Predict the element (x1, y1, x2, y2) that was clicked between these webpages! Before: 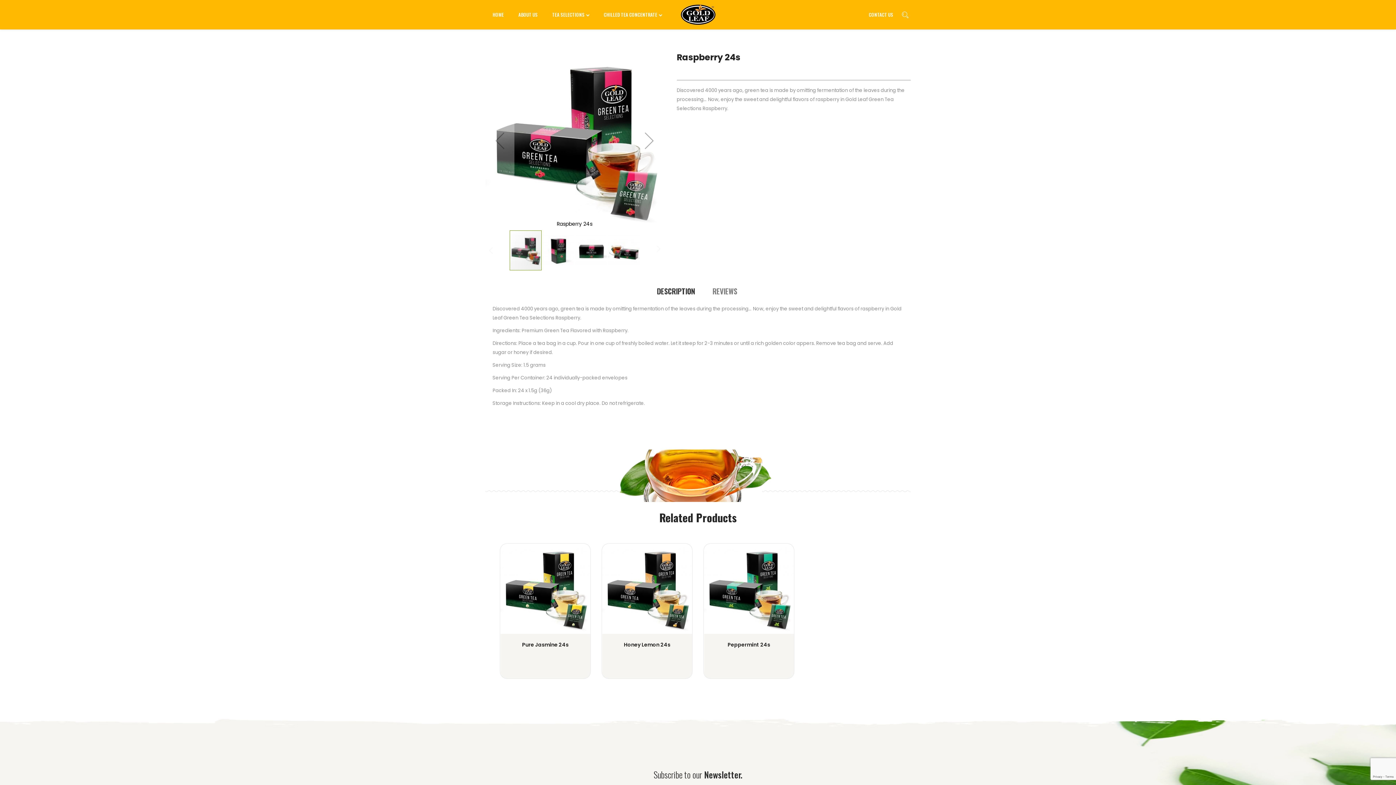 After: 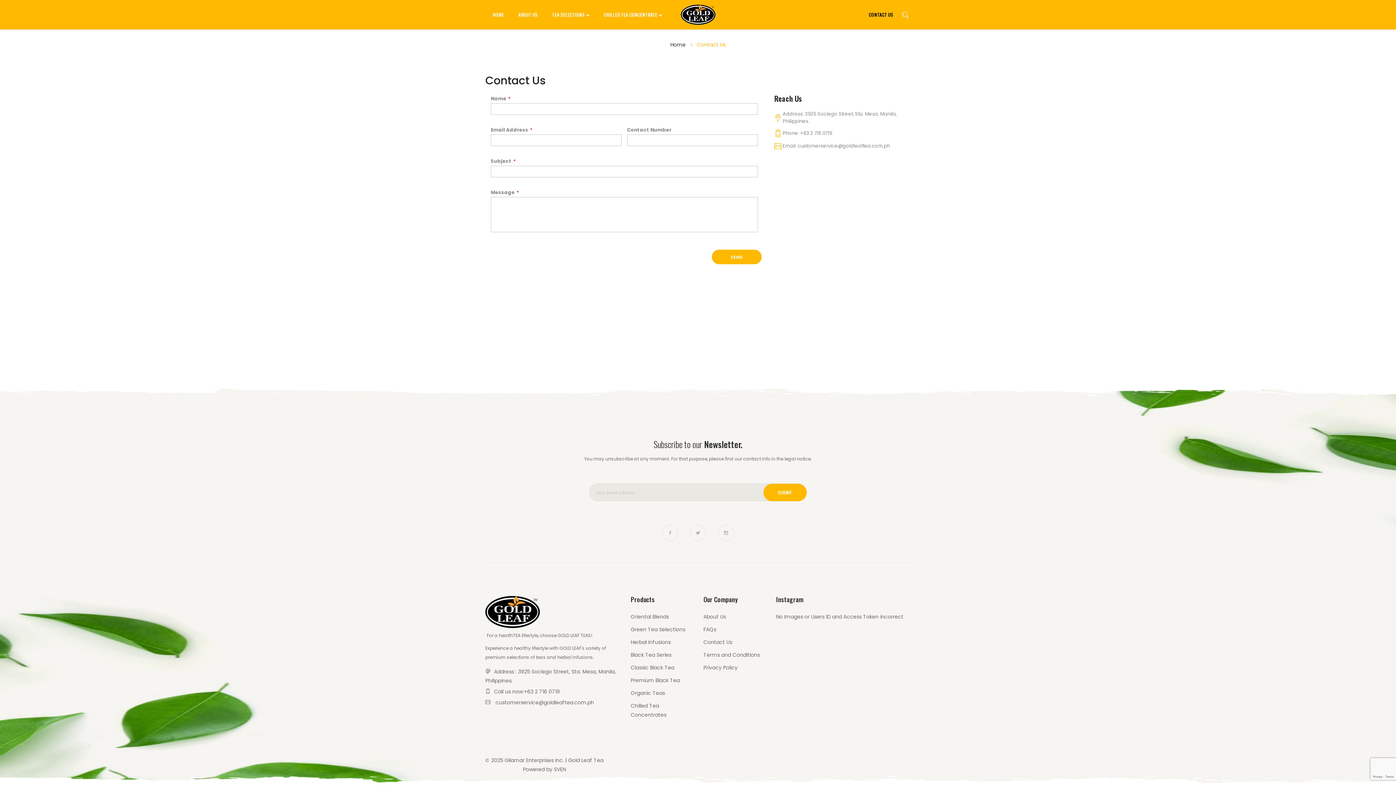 Action: label: CONTACT US bbox: (869, 10, 893, 18)